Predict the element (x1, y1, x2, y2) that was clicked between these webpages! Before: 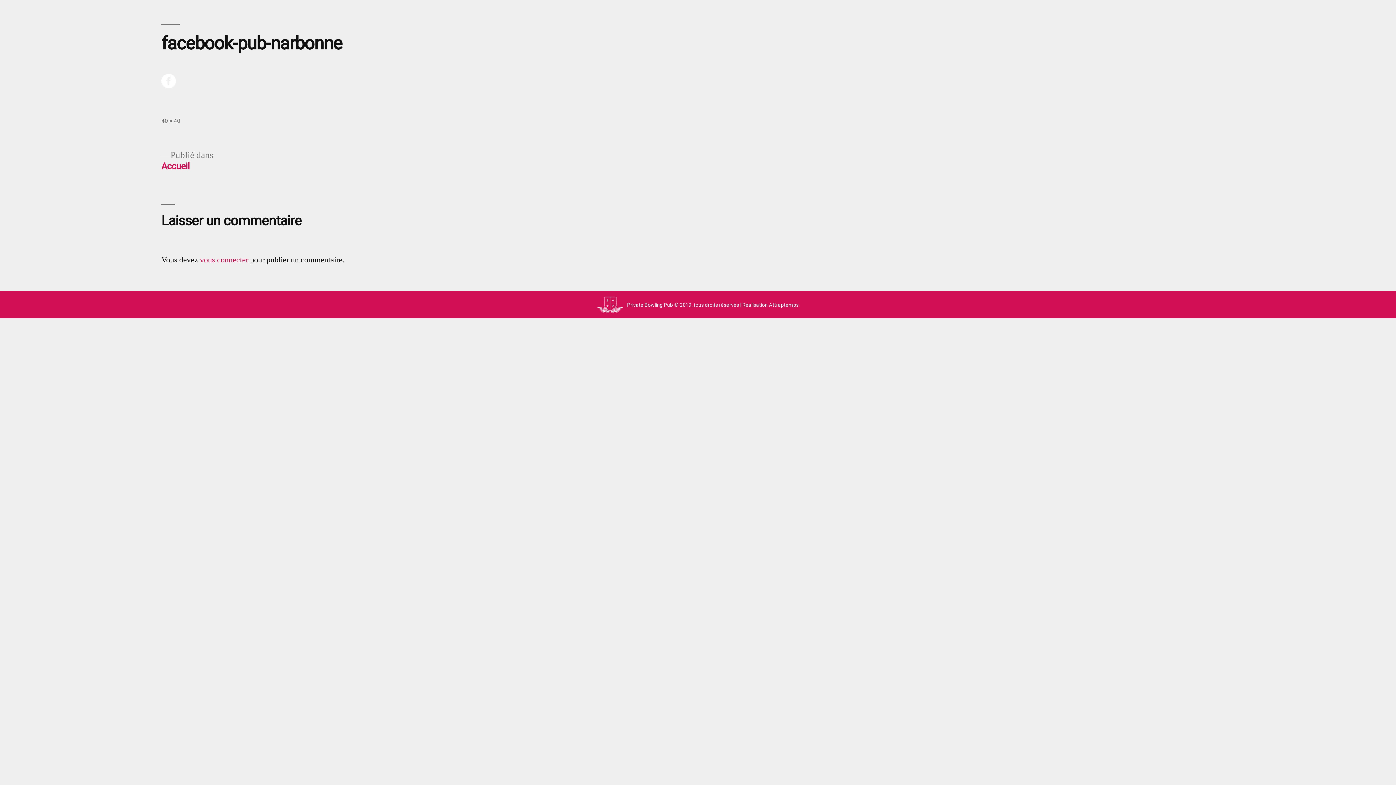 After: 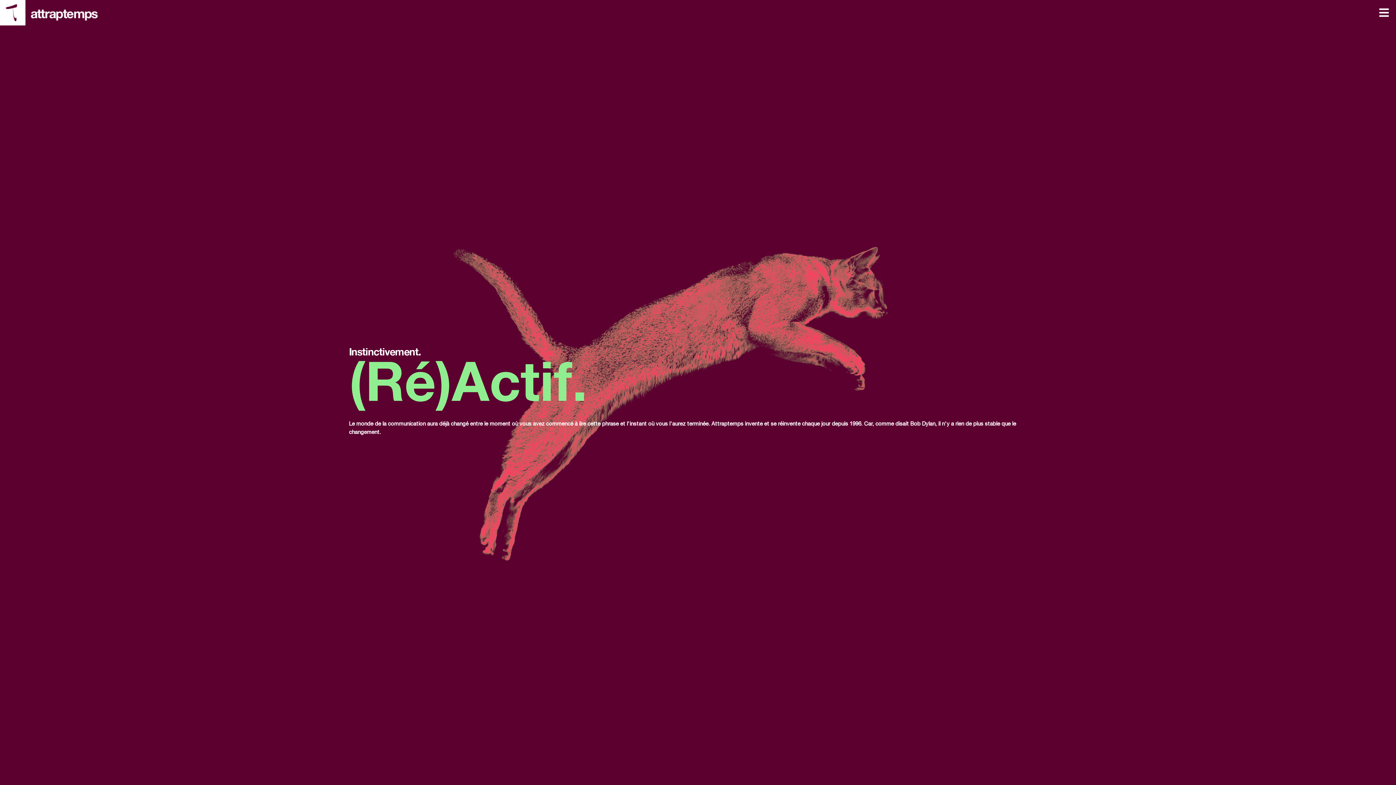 Action: label: Réalisation Attraptemps bbox: (742, 302, 798, 307)